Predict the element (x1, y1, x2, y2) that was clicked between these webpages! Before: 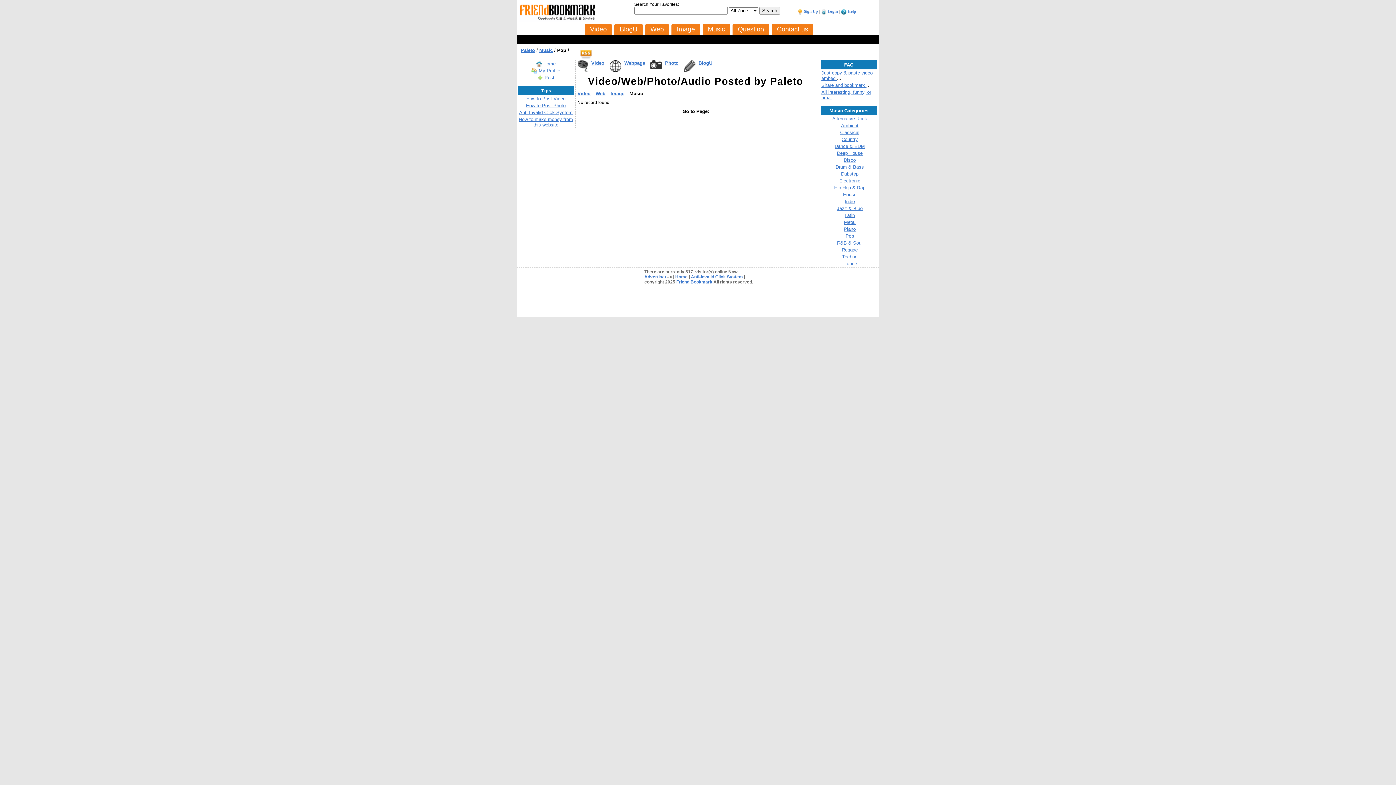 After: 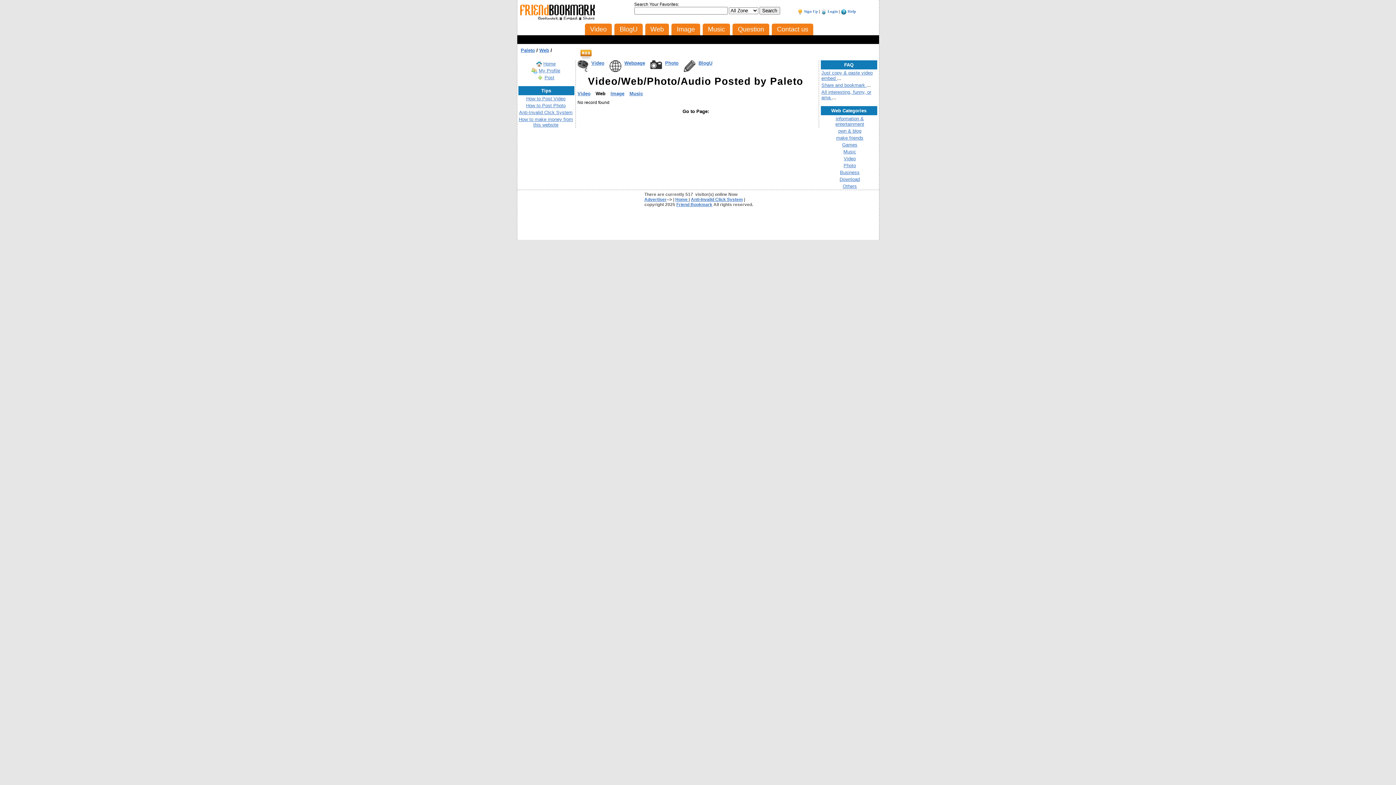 Action: bbox: (595, 91, 605, 96) label: Web